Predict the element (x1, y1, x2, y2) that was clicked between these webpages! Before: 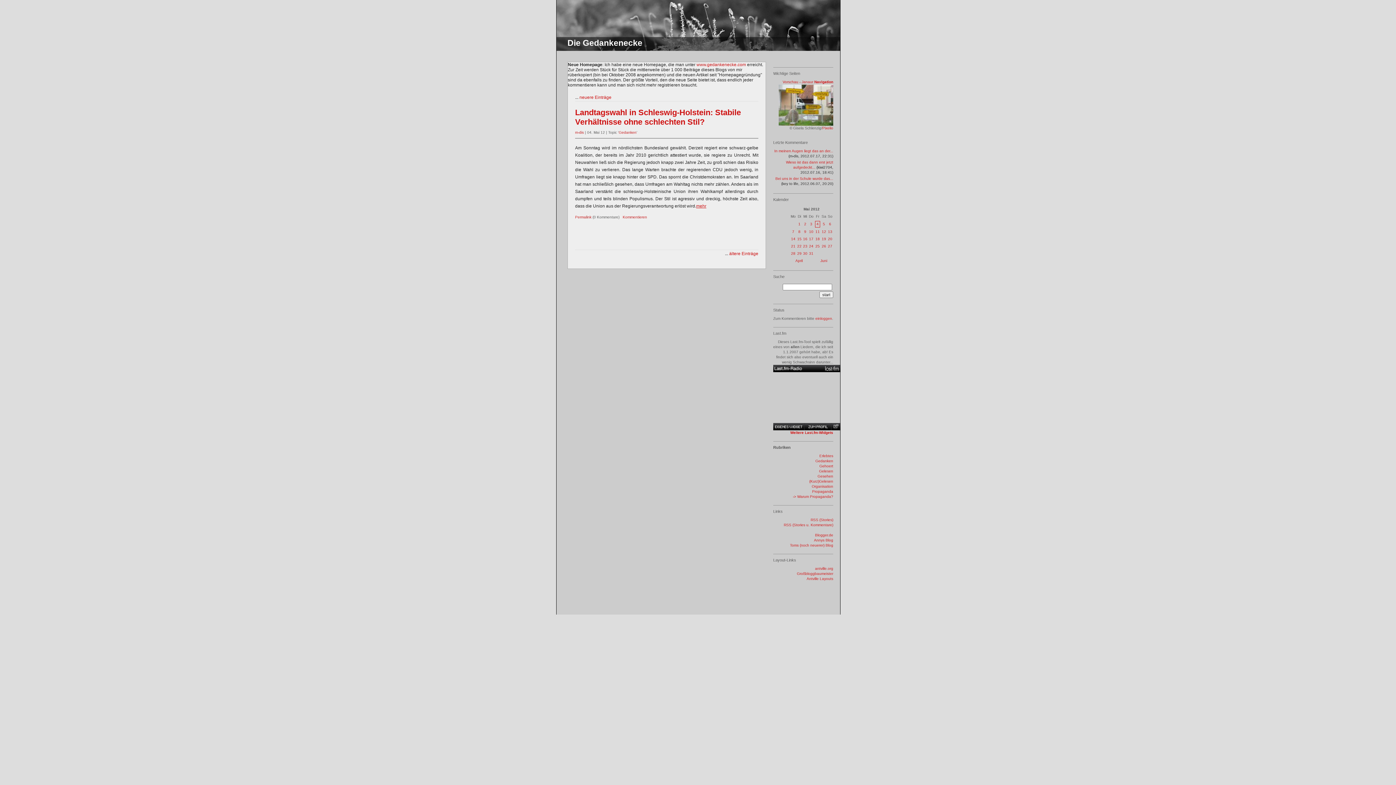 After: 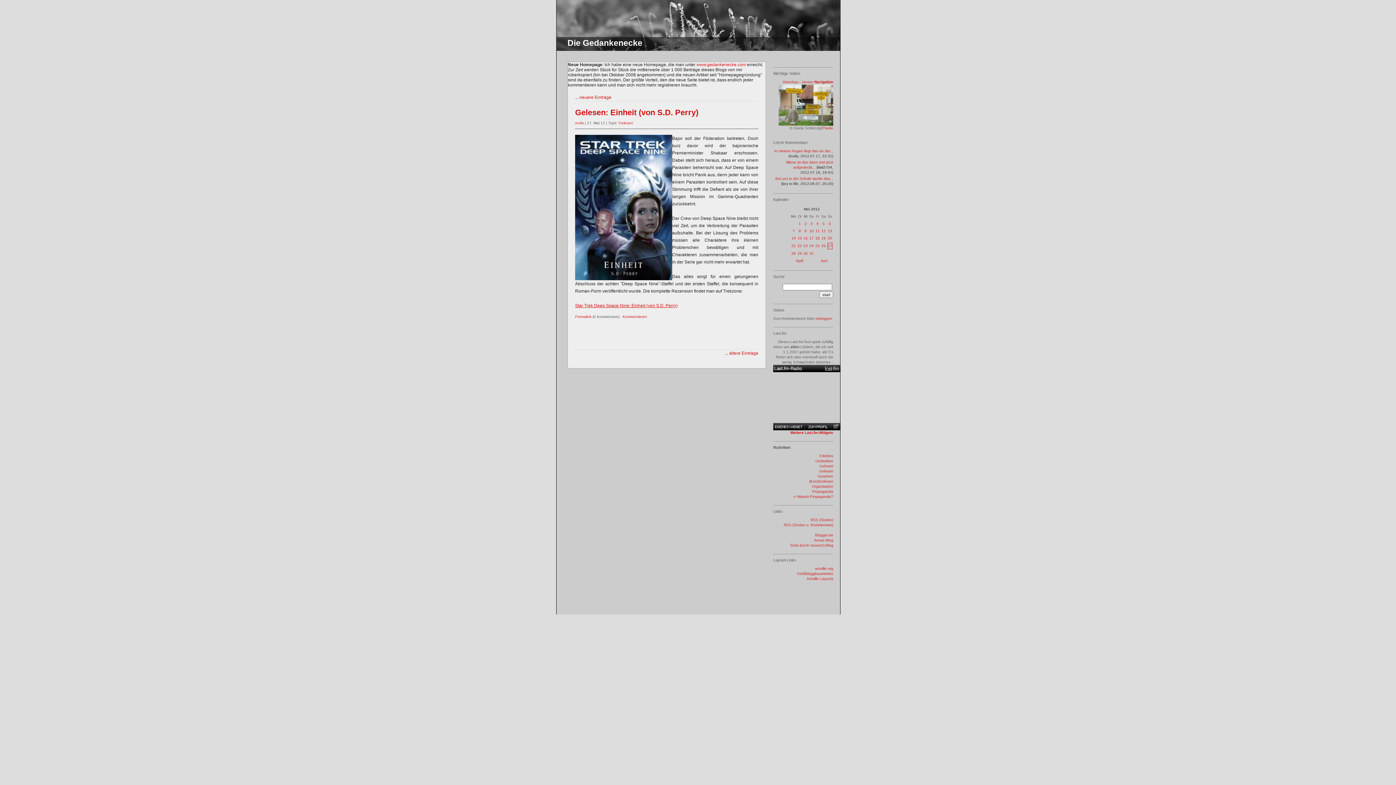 Action: label: 27 bbox: (828, 244, 832, 248)